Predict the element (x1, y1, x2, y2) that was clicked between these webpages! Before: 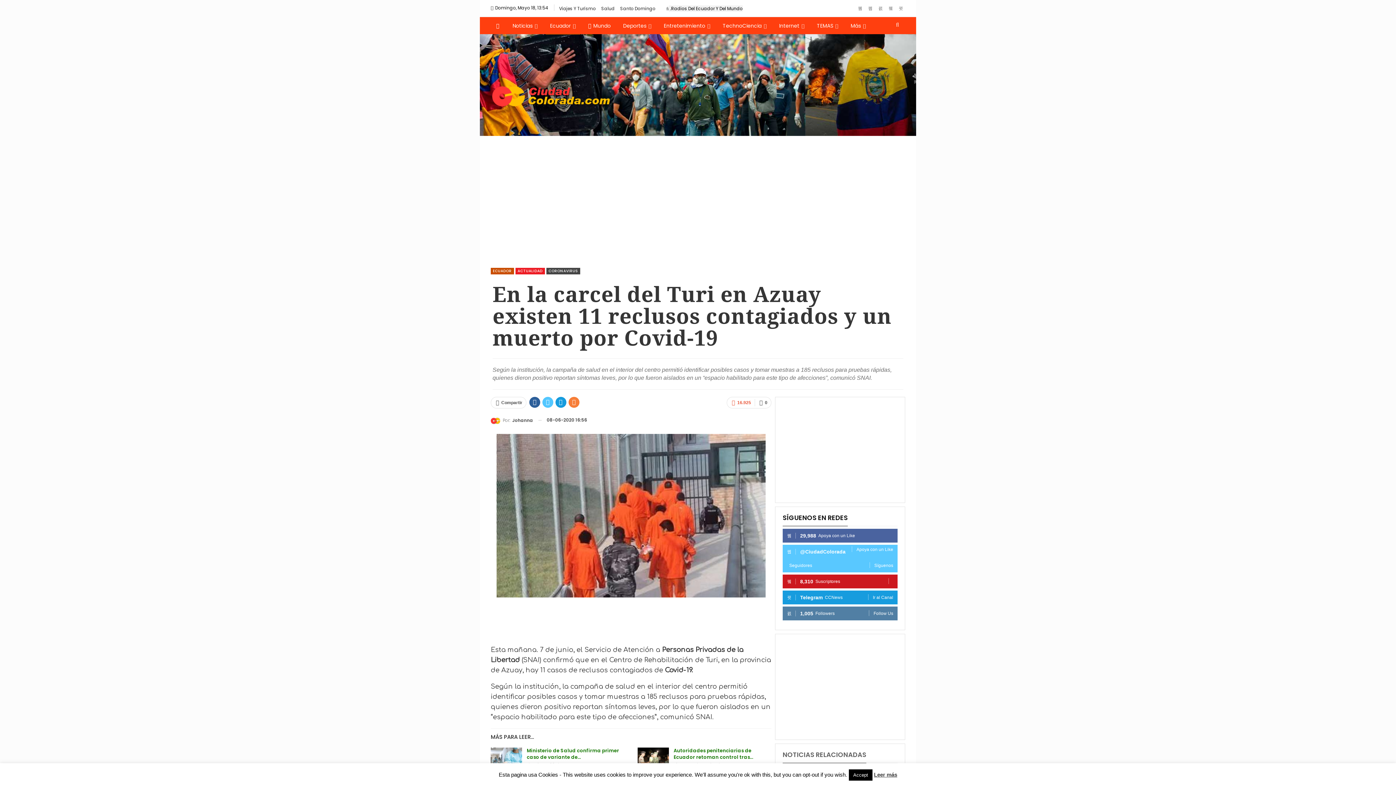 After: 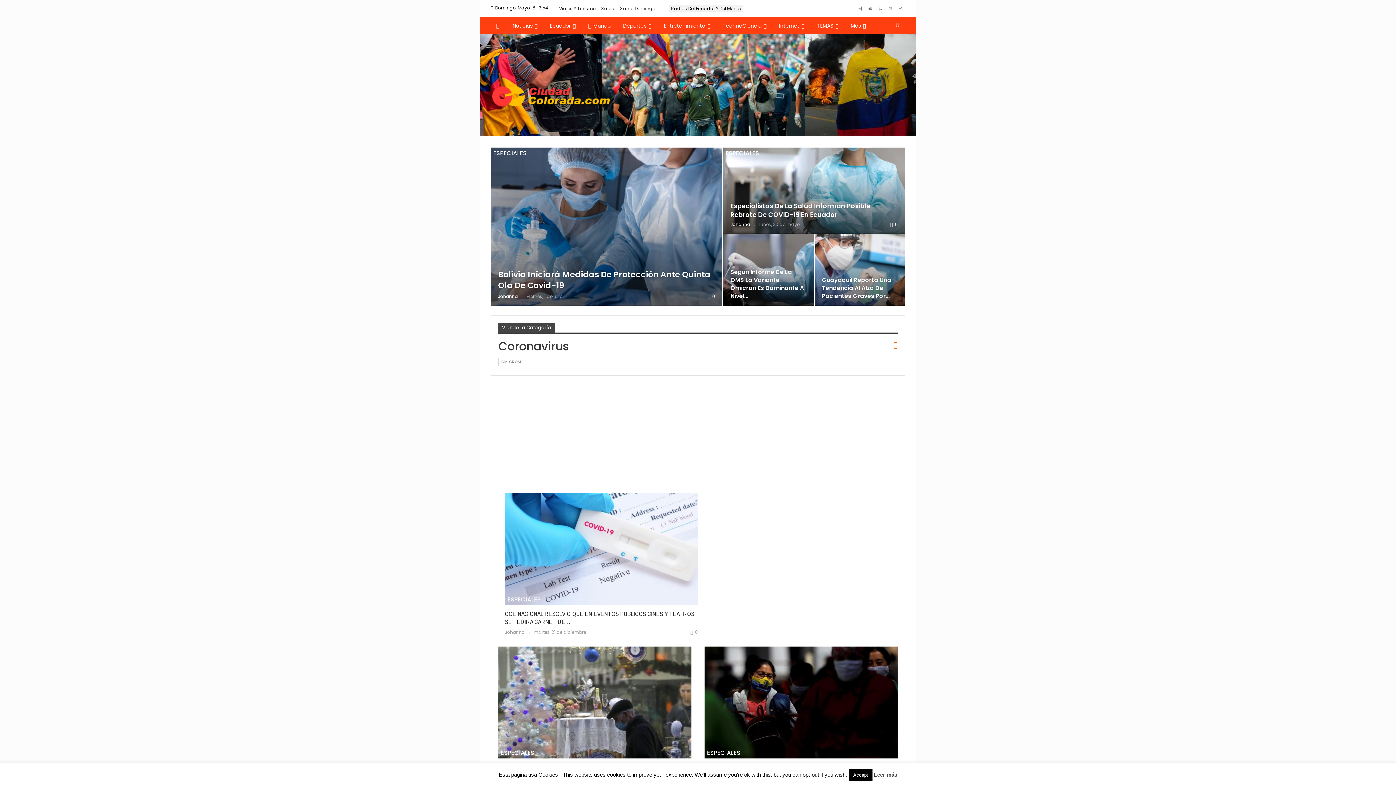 Action: label: CORONAVIRUS bbox: (546, 268, 580, 274)